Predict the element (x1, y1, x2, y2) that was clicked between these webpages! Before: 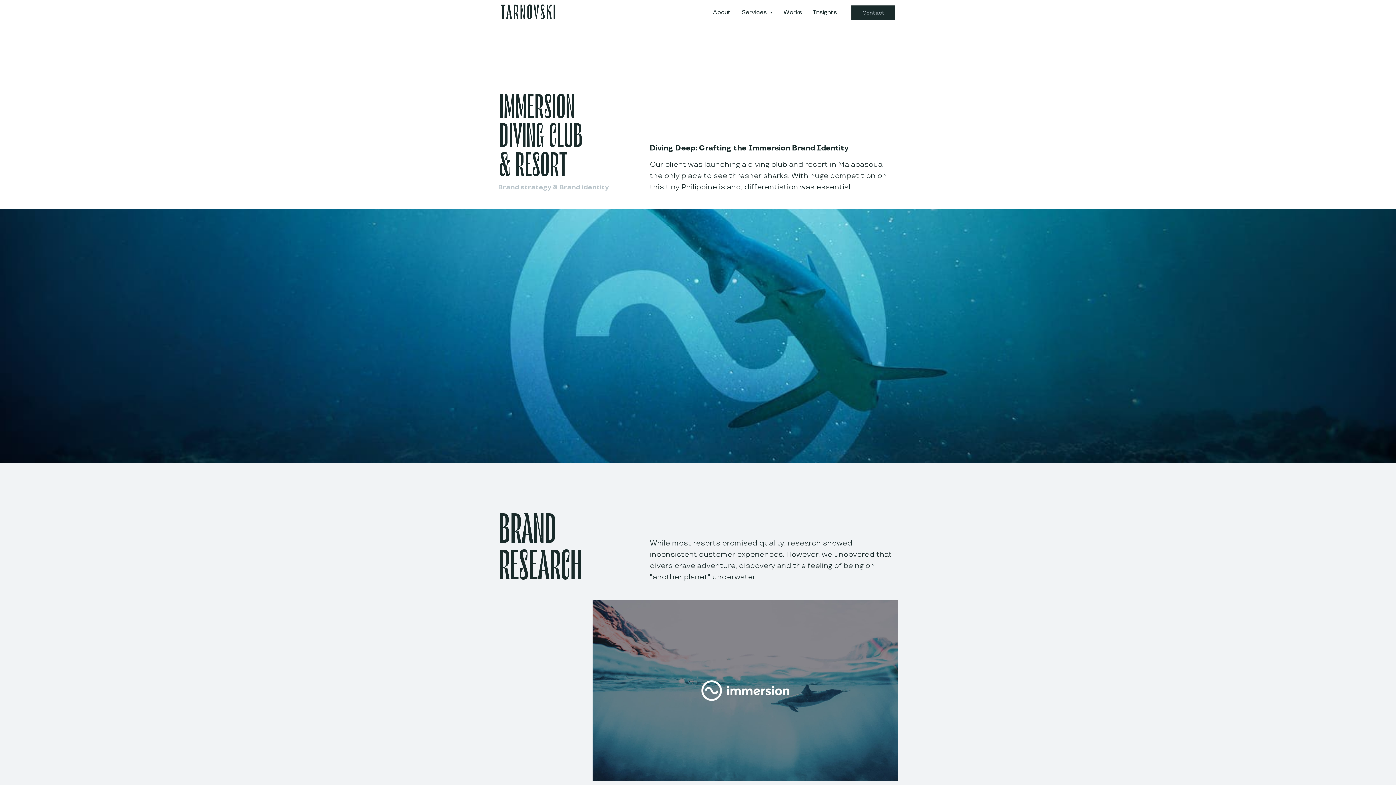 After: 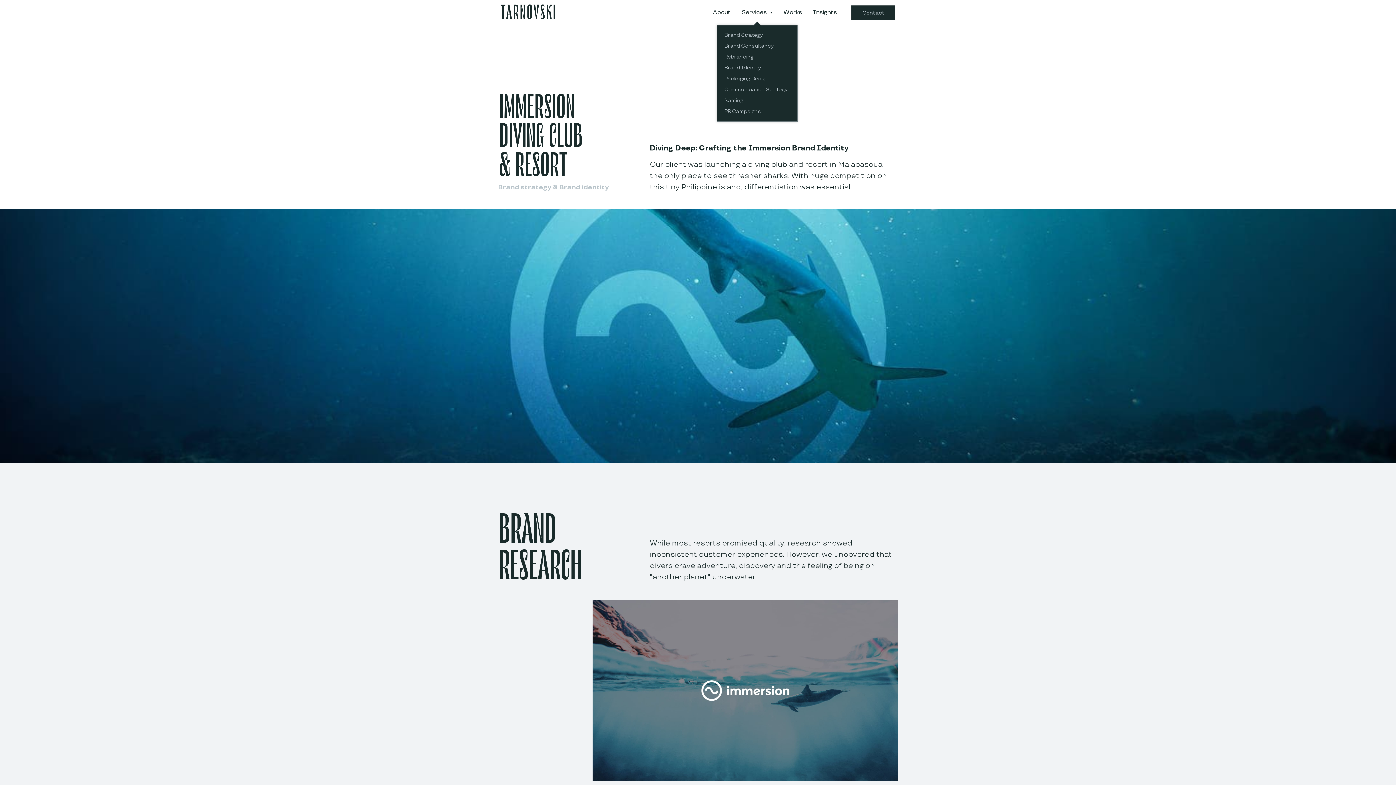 Action: label: Services  bbox: (741, 9, 772, 16)